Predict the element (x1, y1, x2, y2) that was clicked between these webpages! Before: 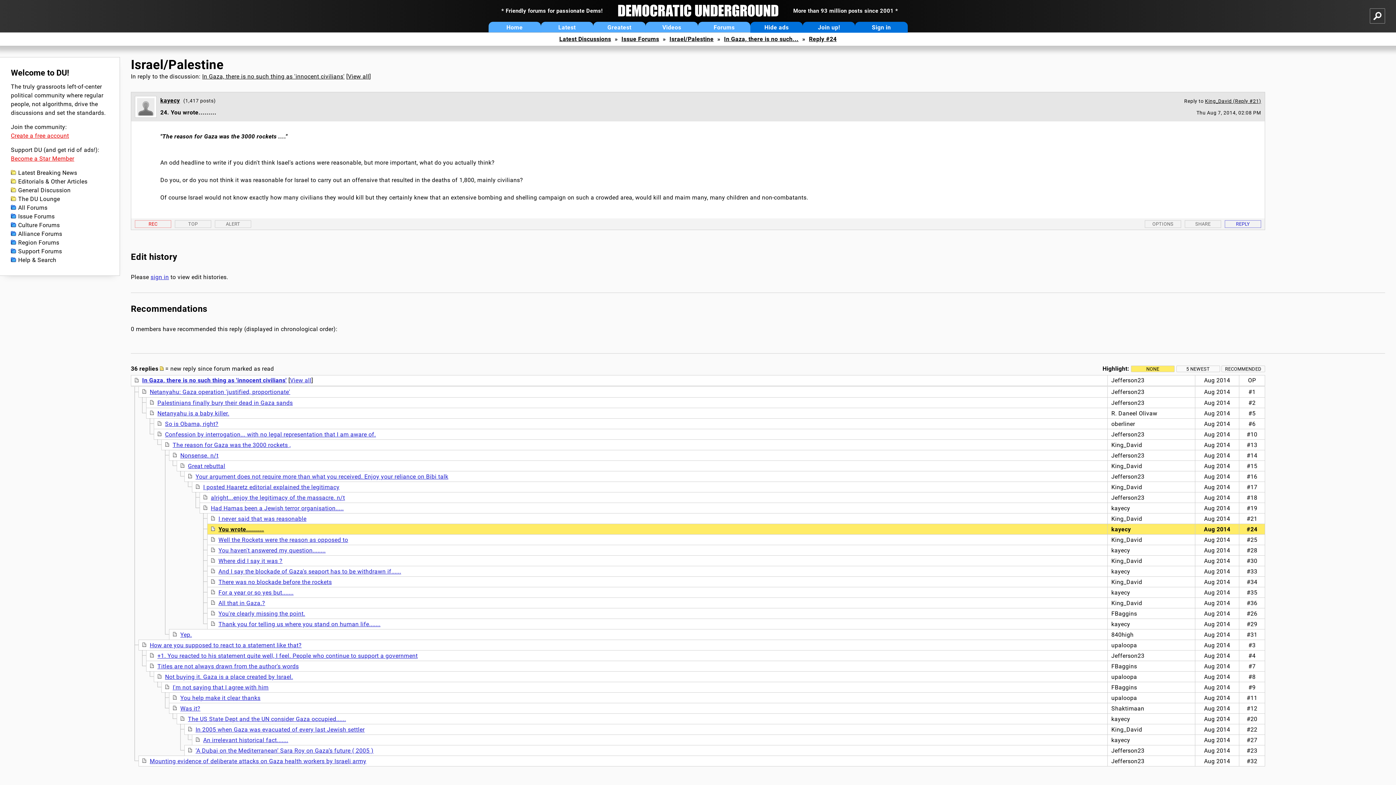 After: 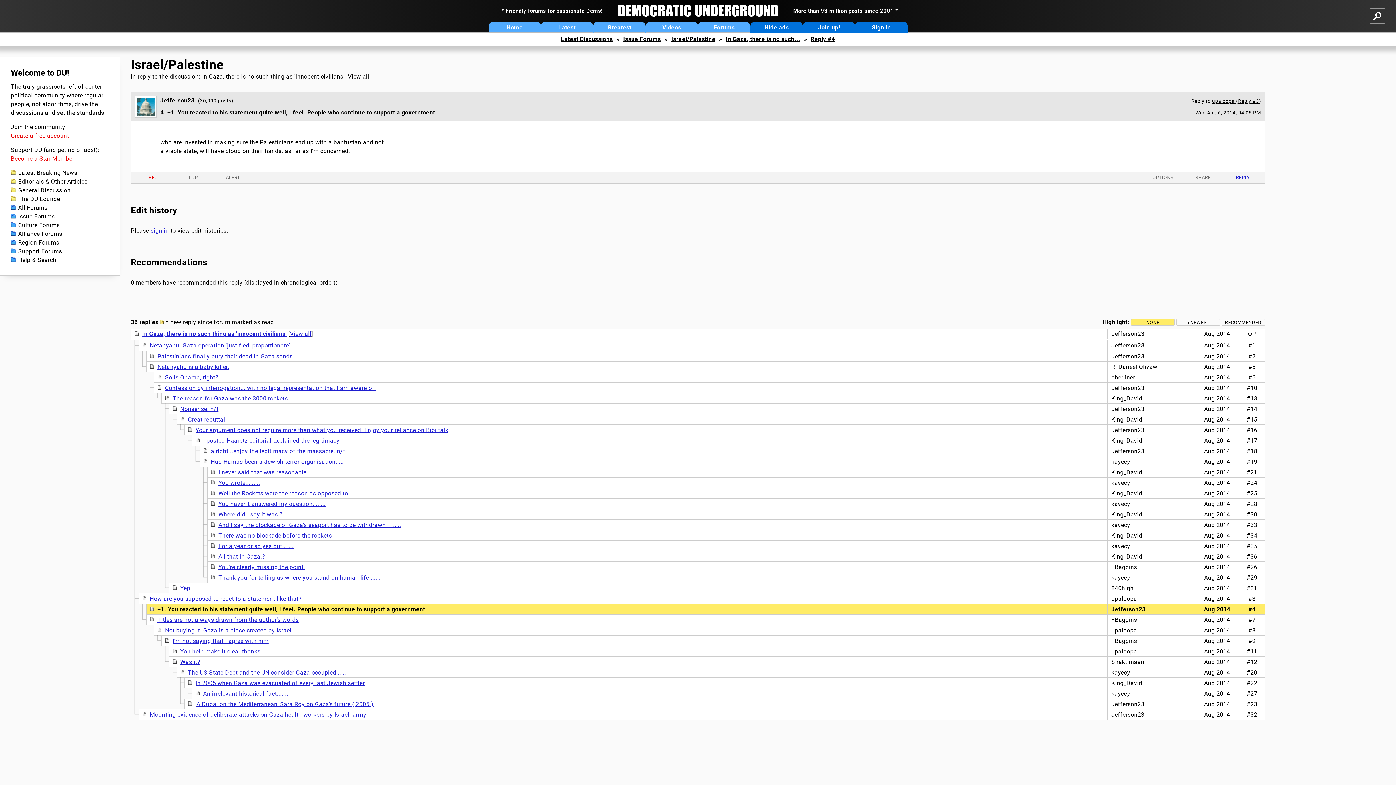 Action: label: +1. You reacted to his statement quite well, I feel. People who continue to support a government bbox: (157, 652, 417, 659)